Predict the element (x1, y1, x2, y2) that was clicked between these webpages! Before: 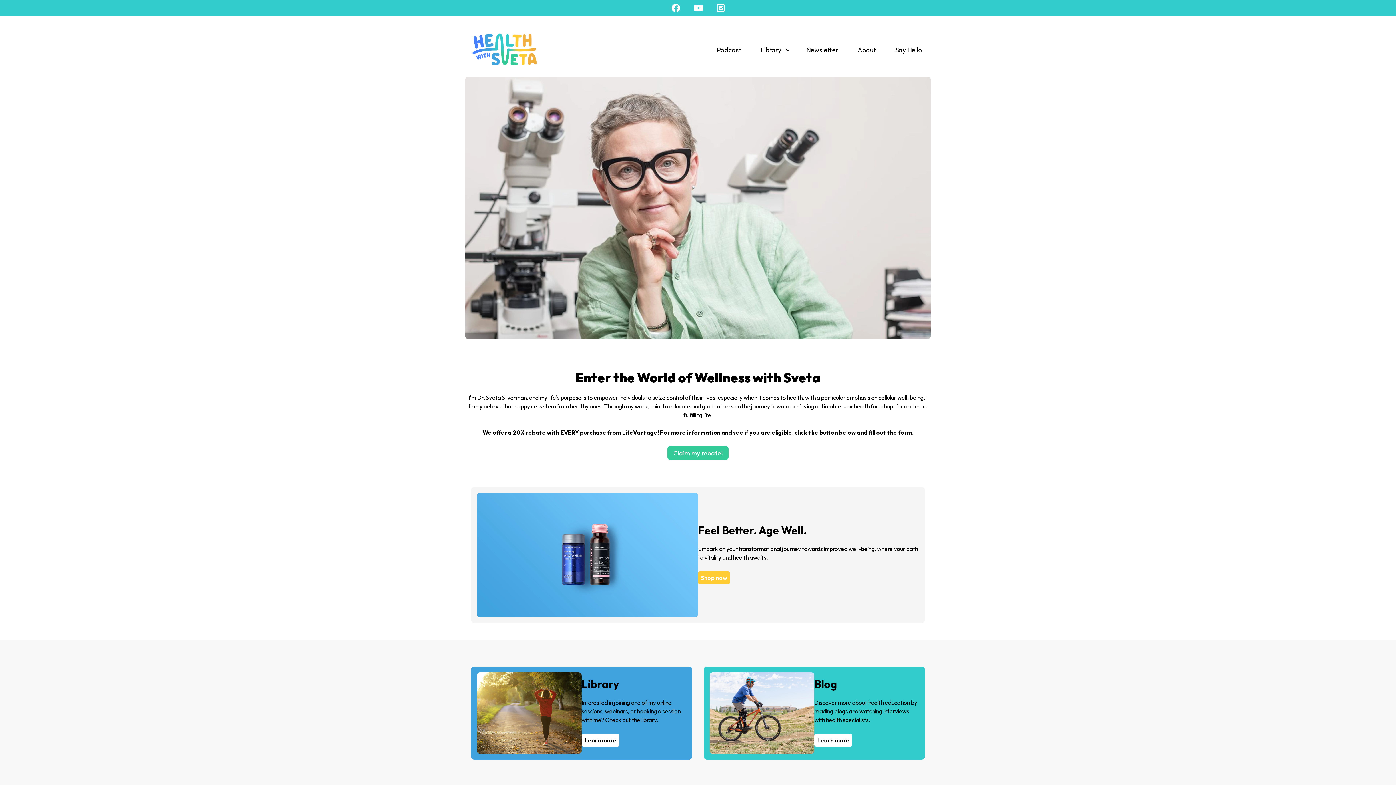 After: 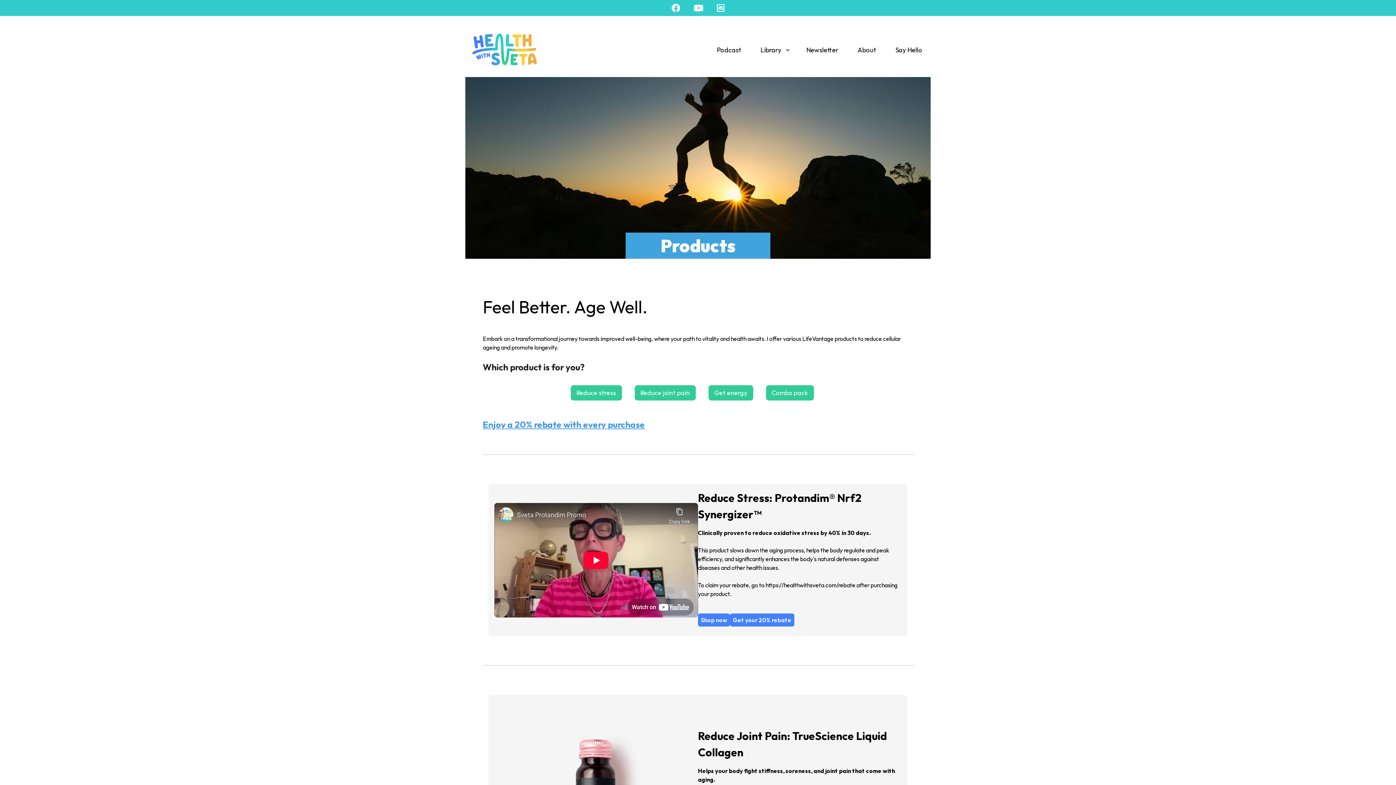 Action: bbox: (698, 571, 730, 584) label: Shop now